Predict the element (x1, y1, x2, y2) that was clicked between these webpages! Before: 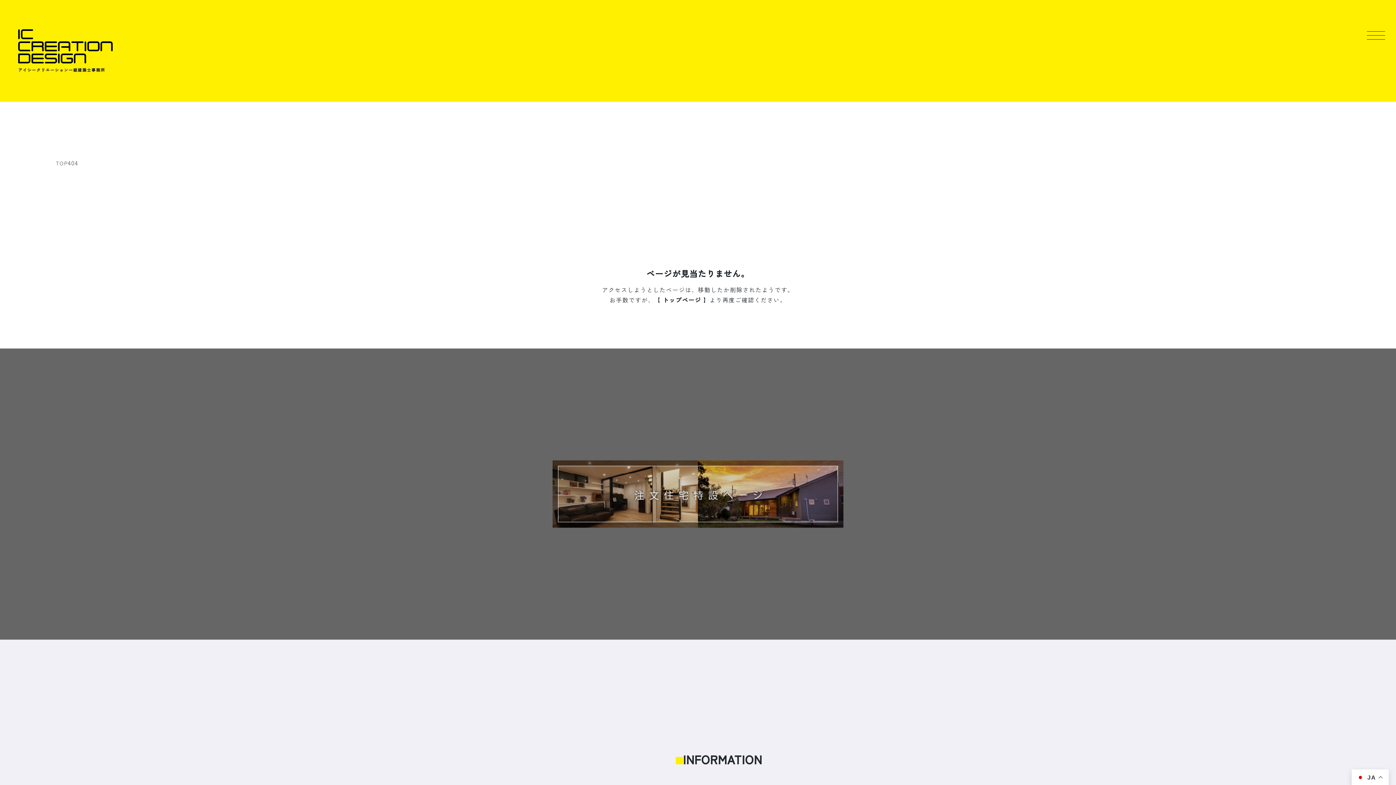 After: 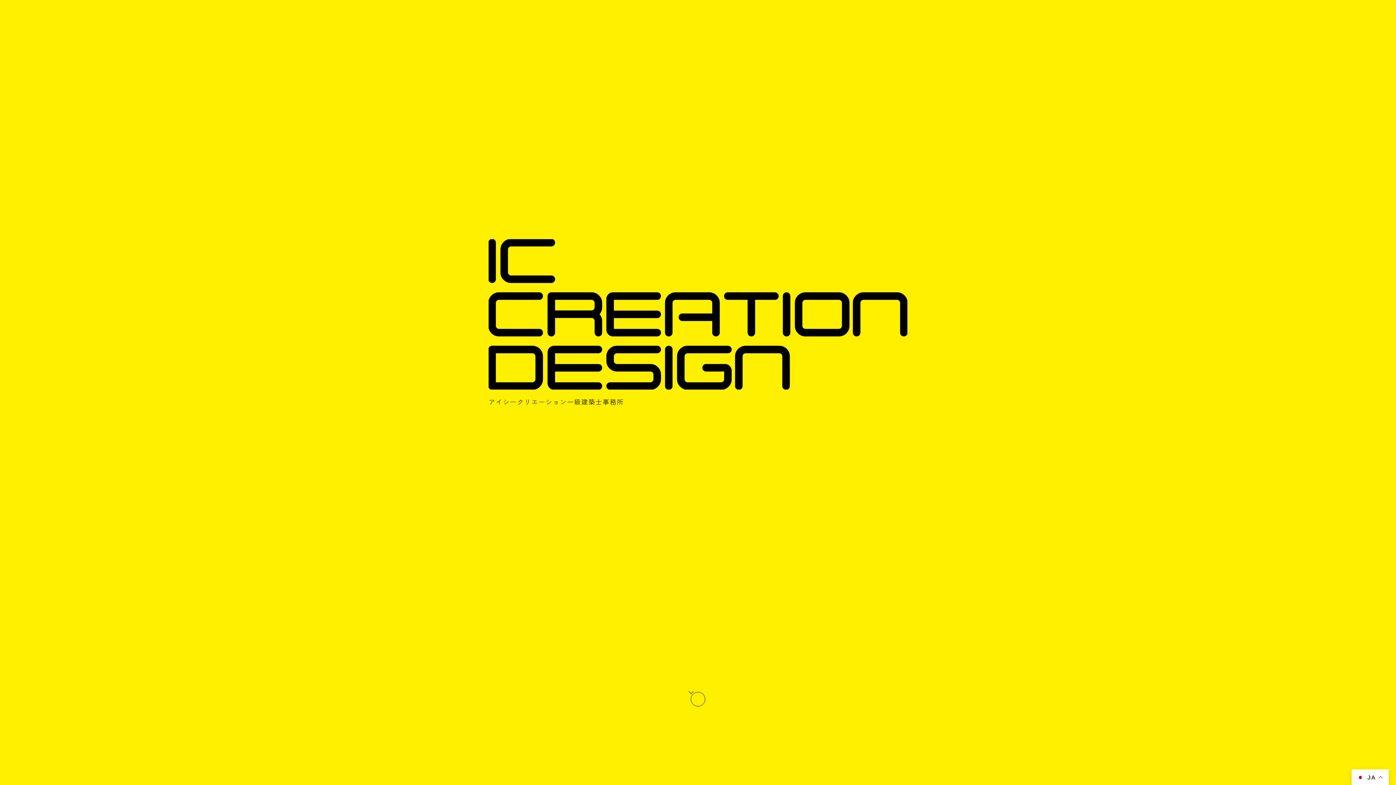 Action: bbox: (18, 28, 112, 71) label: アイシークリエーション一級建築士事務所